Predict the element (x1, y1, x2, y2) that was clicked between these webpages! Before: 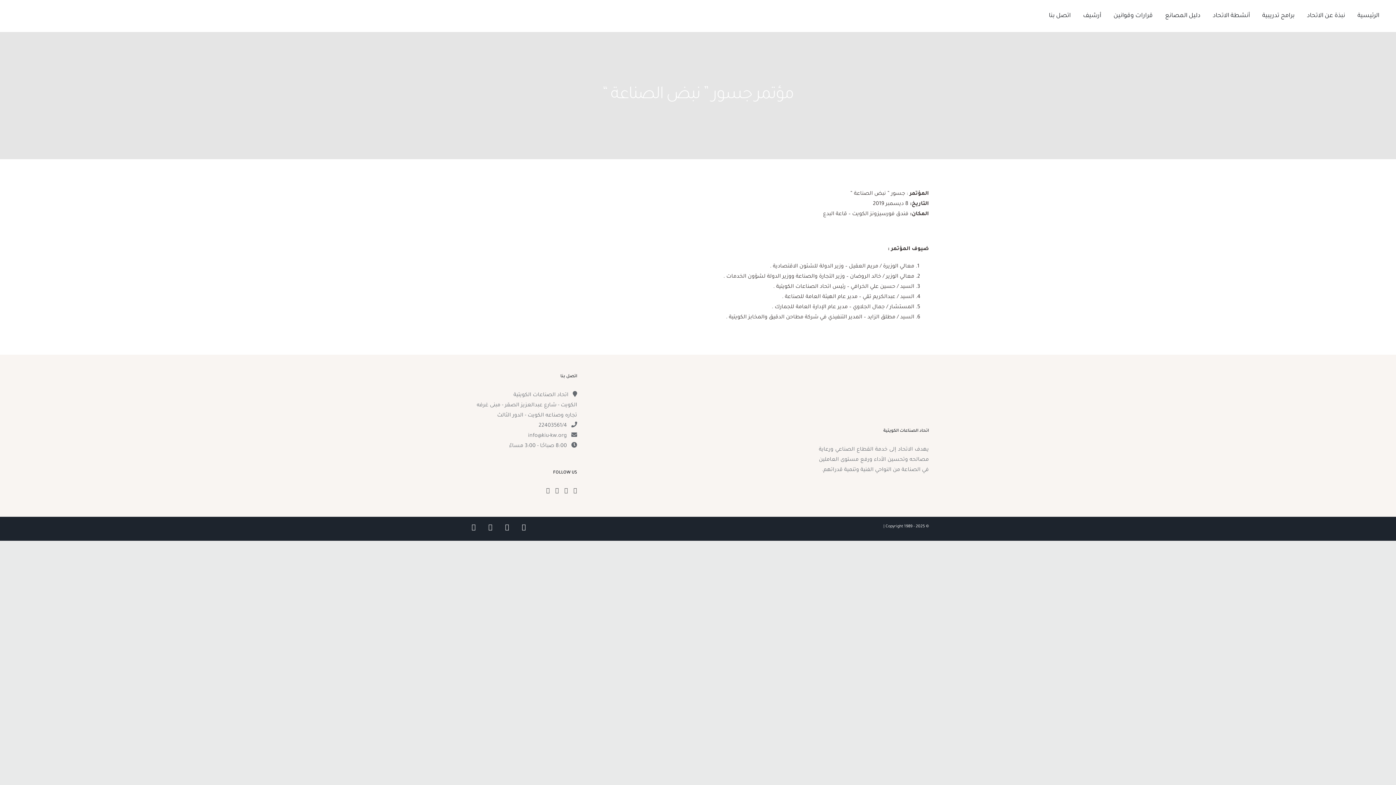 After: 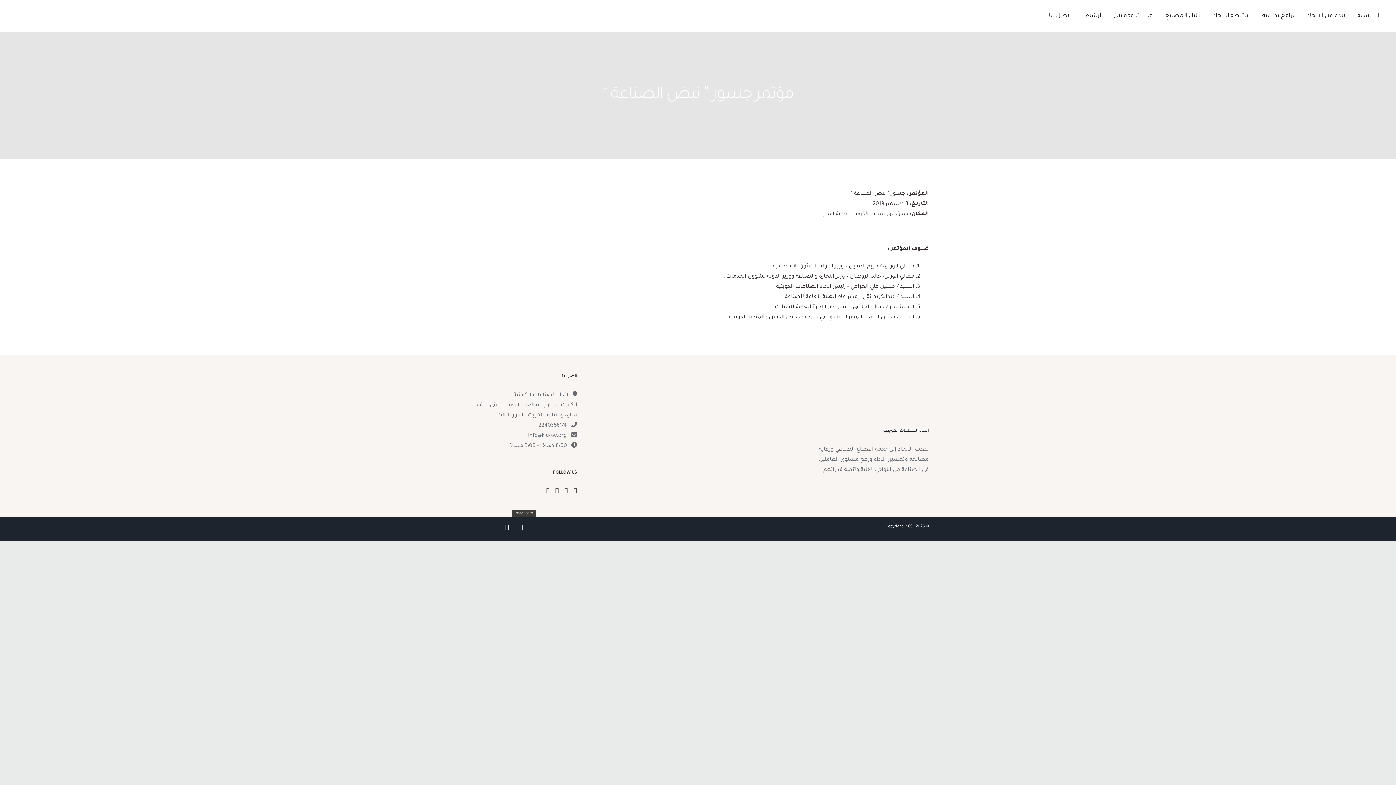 Action: bbox: (517, 520, 530, 533) label: Instagram